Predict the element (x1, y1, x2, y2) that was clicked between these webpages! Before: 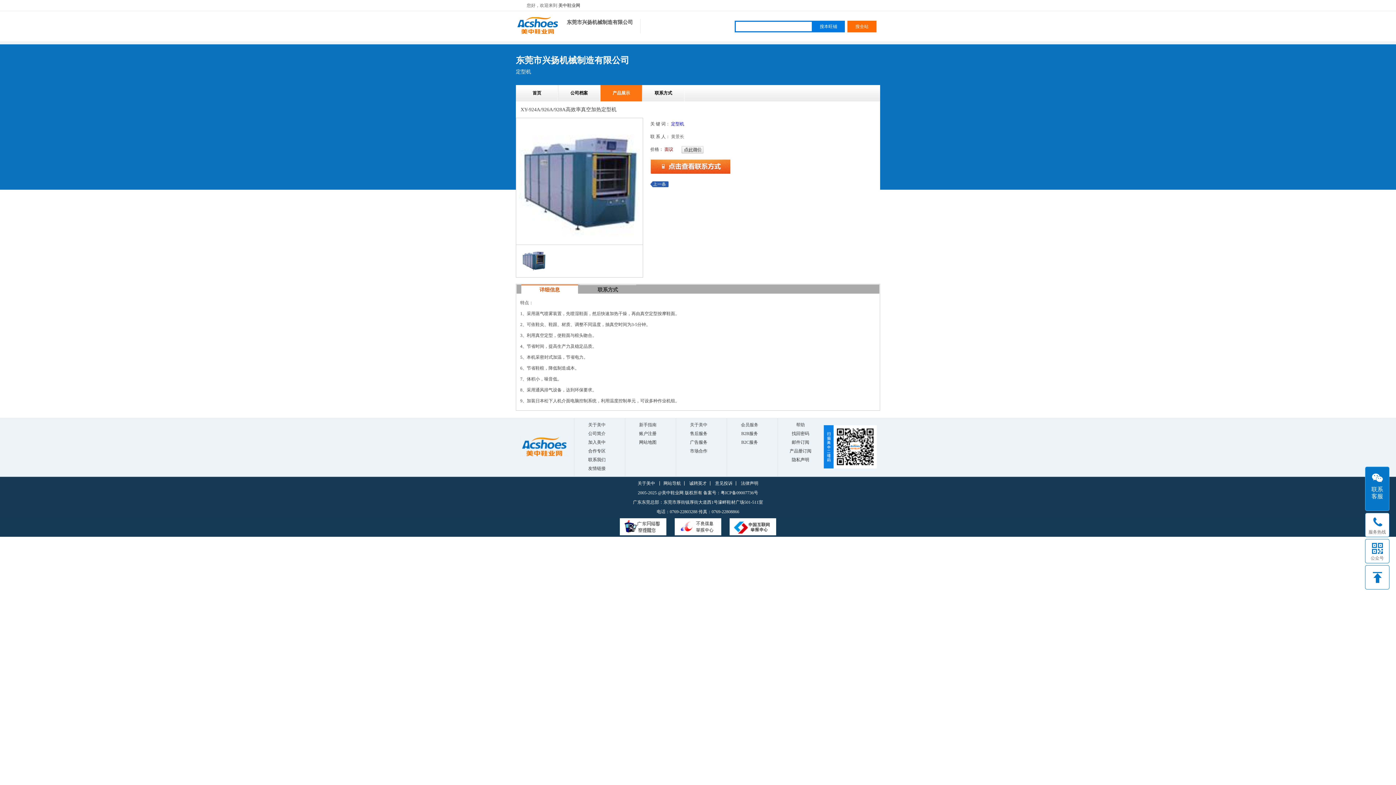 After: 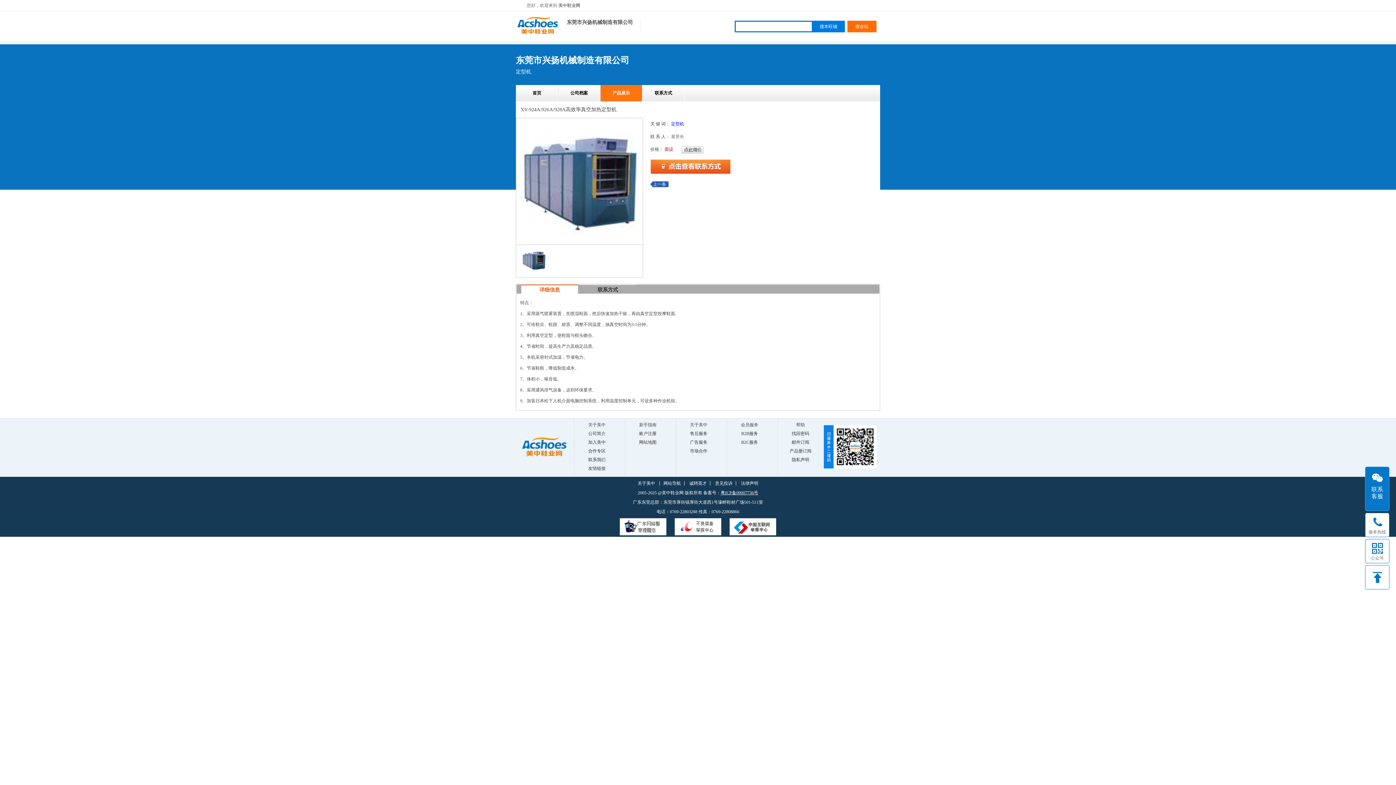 Action: label: 粤ICP备09007736号 bbox: (720, 490, 758, 495)